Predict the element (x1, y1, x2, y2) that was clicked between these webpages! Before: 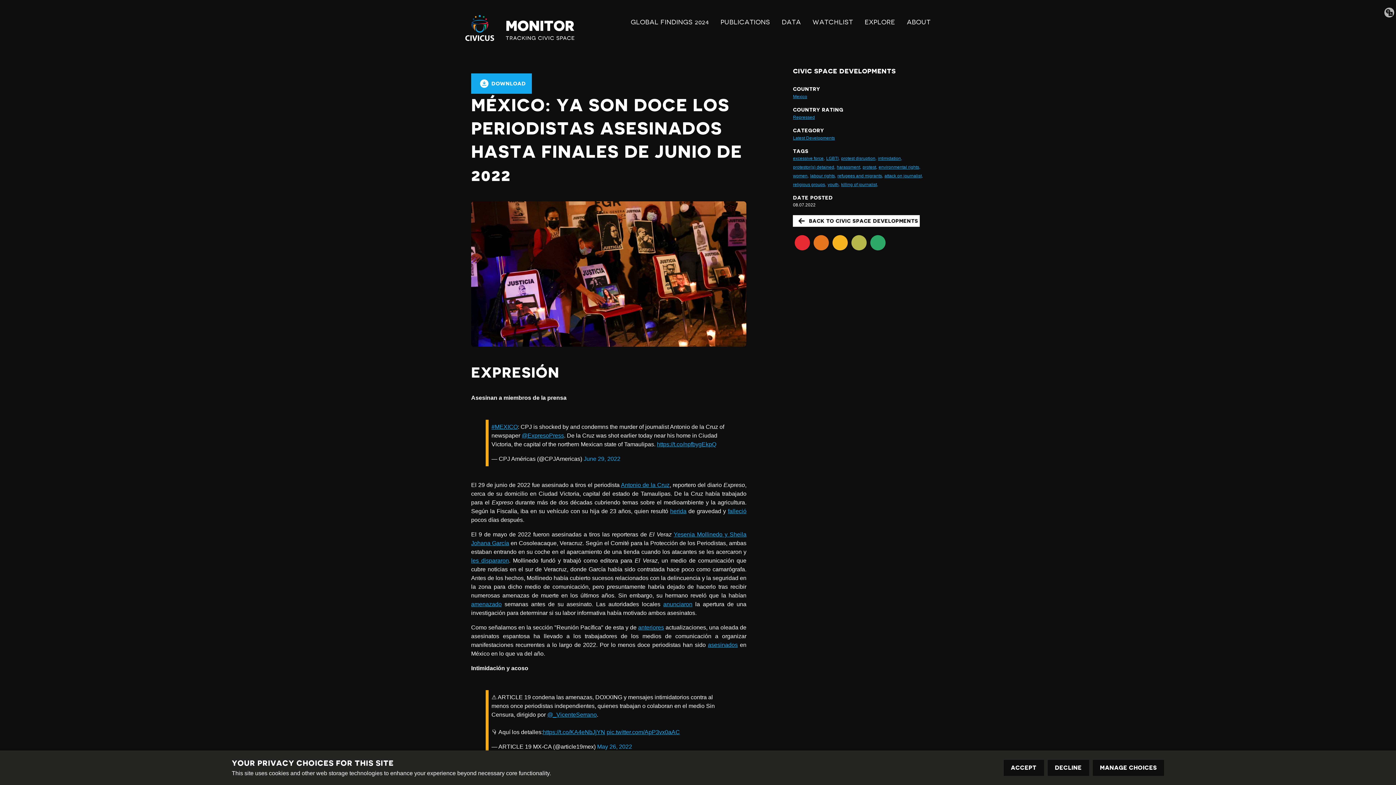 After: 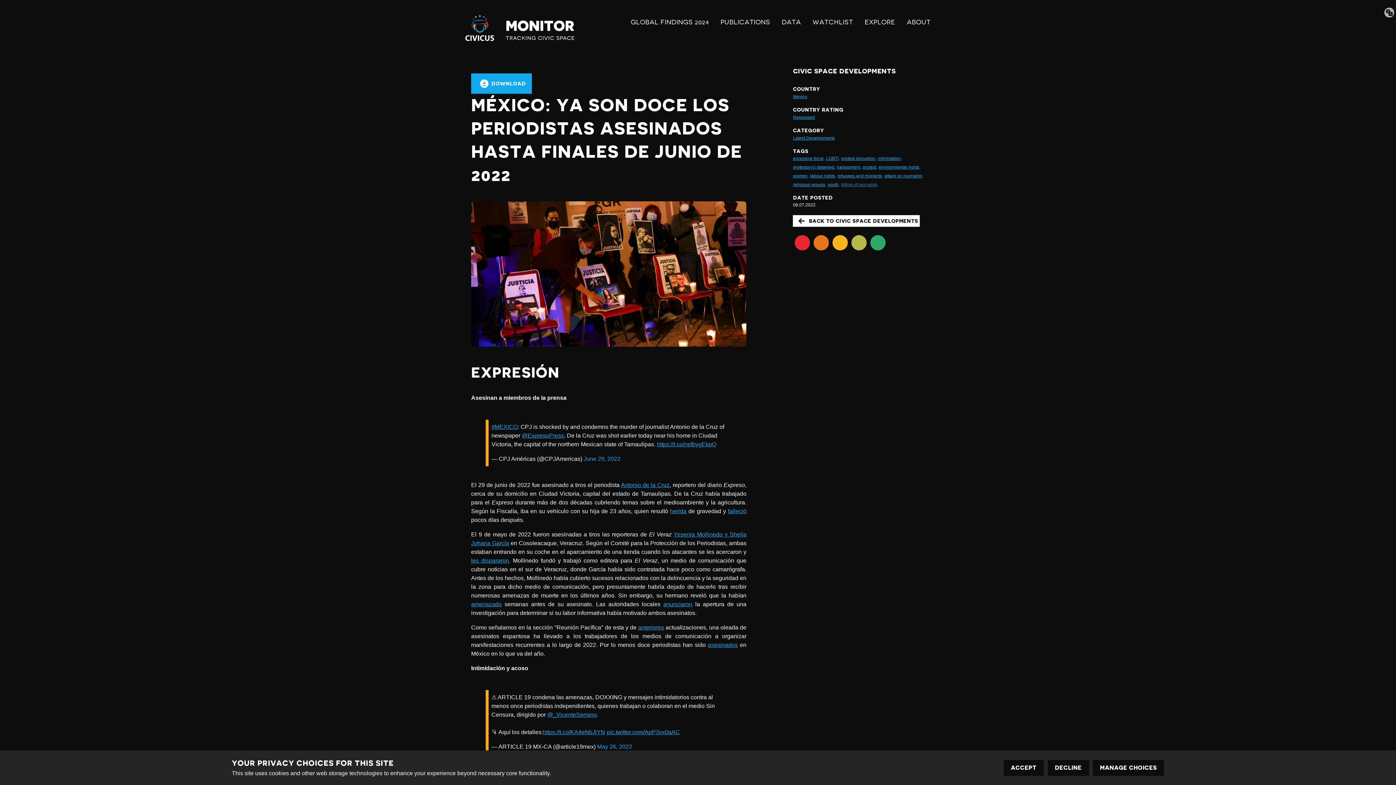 Action: label: killing of journalist, bbox: (841, 180, 878, 189)